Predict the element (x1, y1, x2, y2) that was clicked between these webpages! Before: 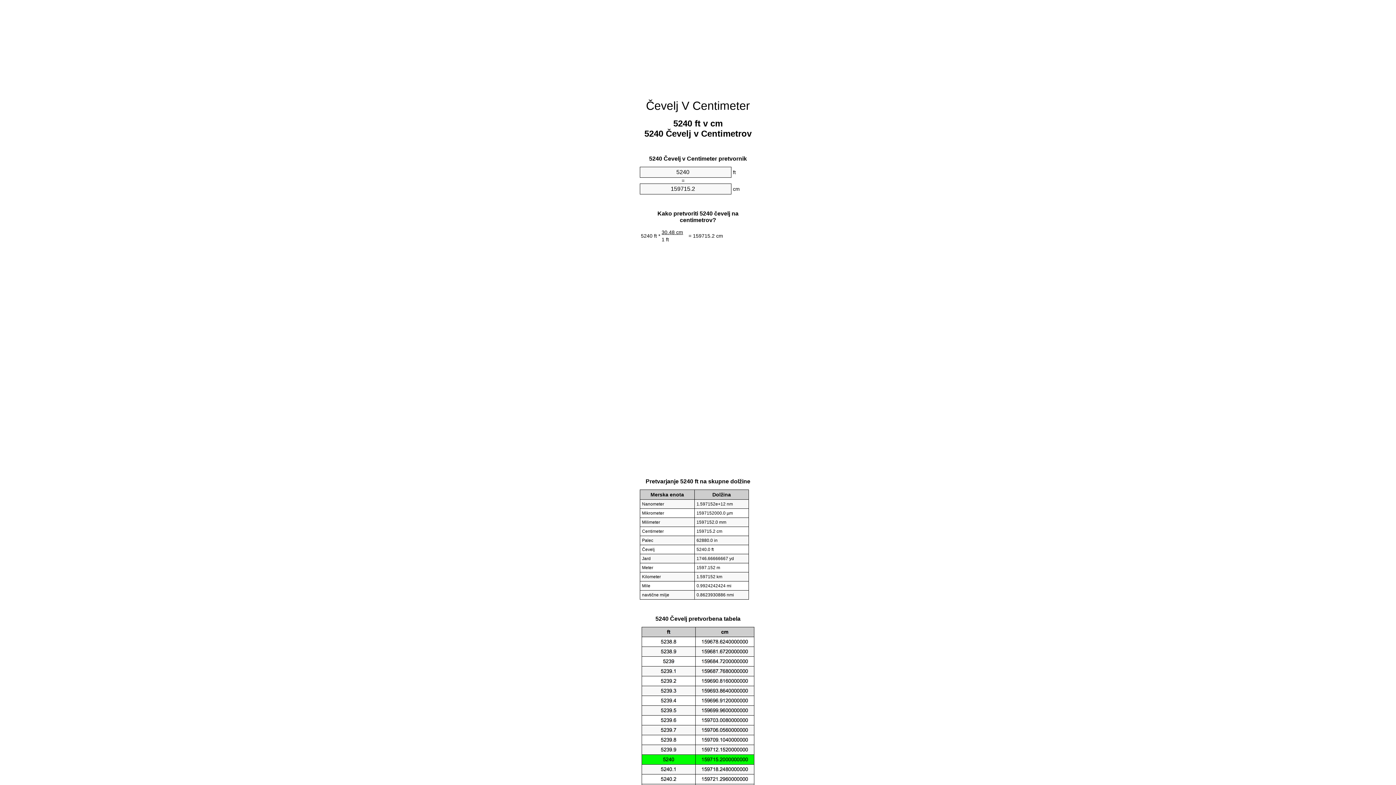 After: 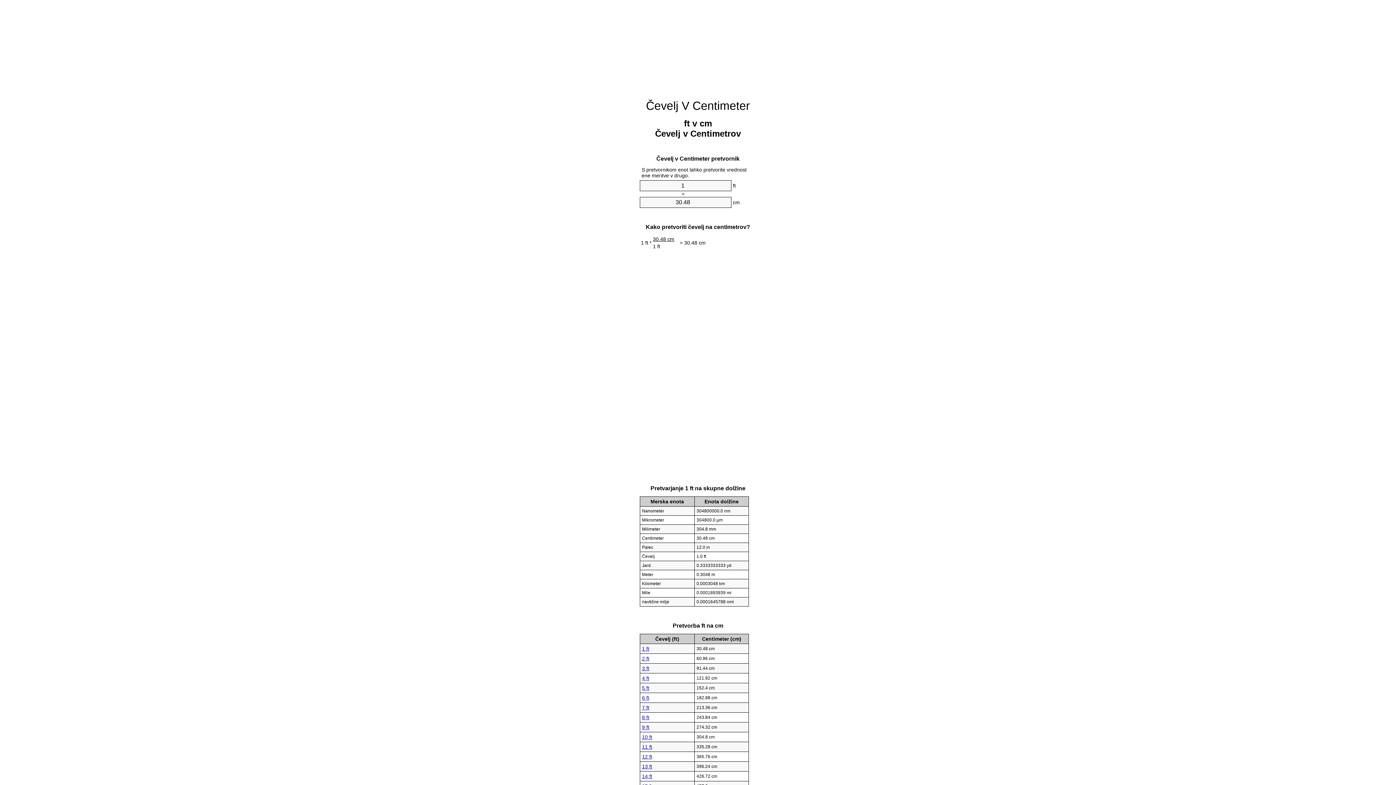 Action: bbox: (646, 99, 750, 112) label: Čevelj V Centimeter